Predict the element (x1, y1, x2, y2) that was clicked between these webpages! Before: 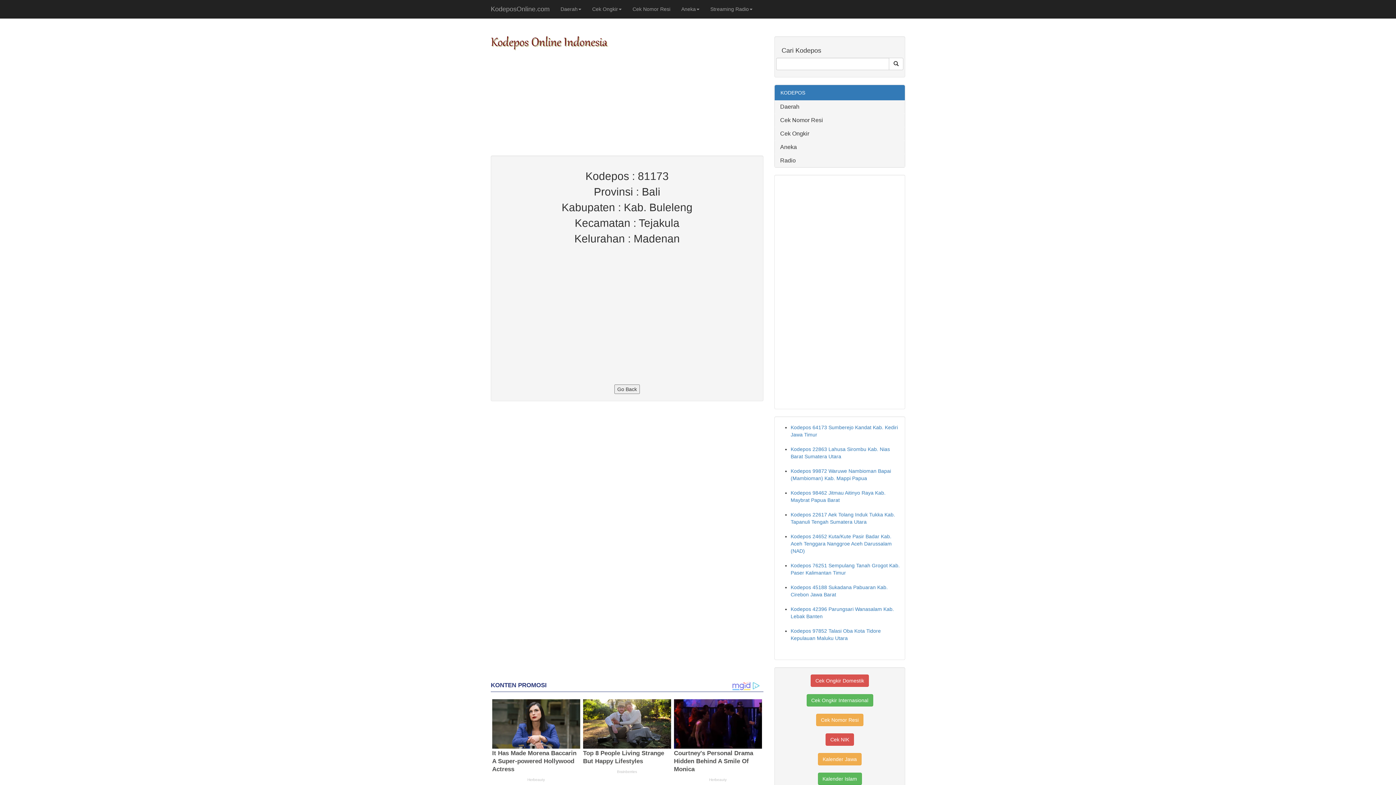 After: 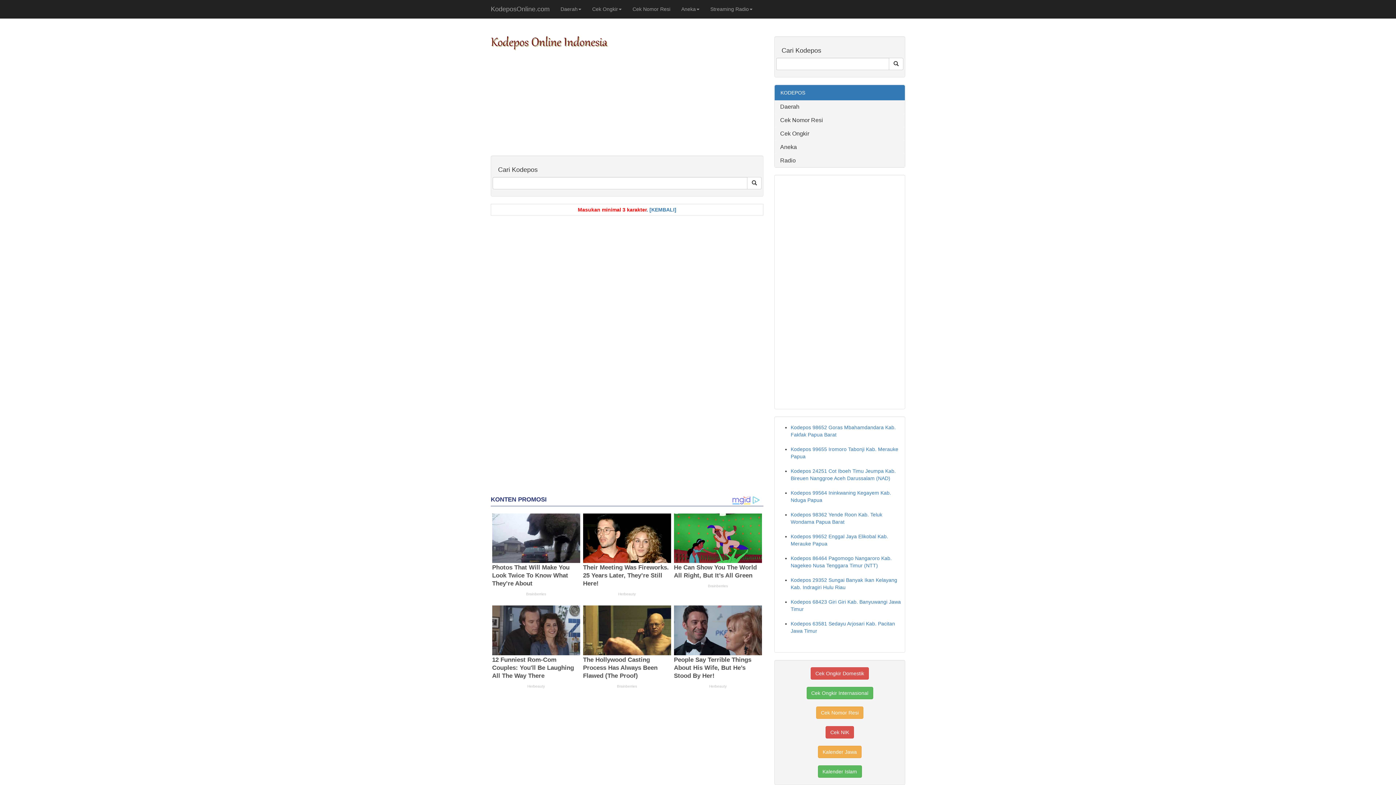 Action: bbox: (889, 57, 903, 70)